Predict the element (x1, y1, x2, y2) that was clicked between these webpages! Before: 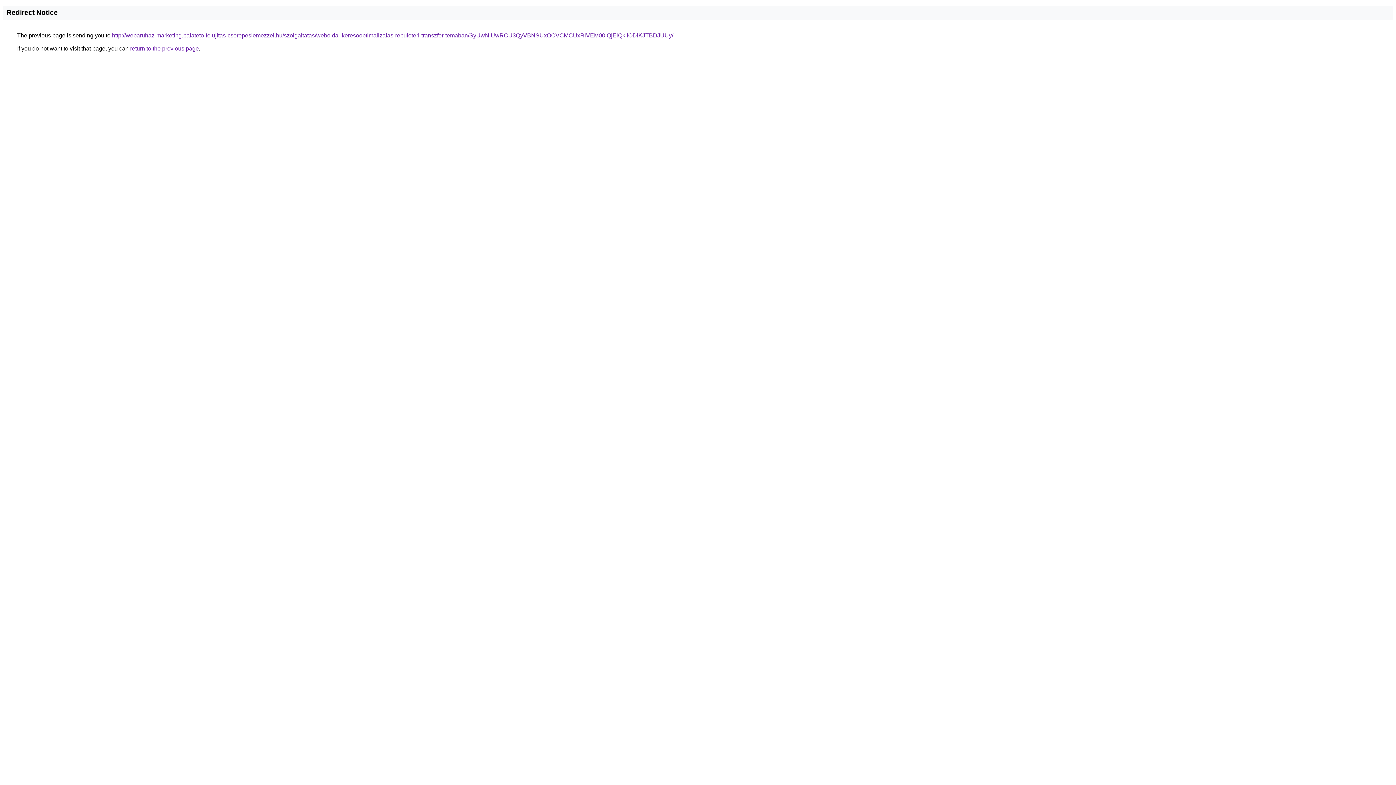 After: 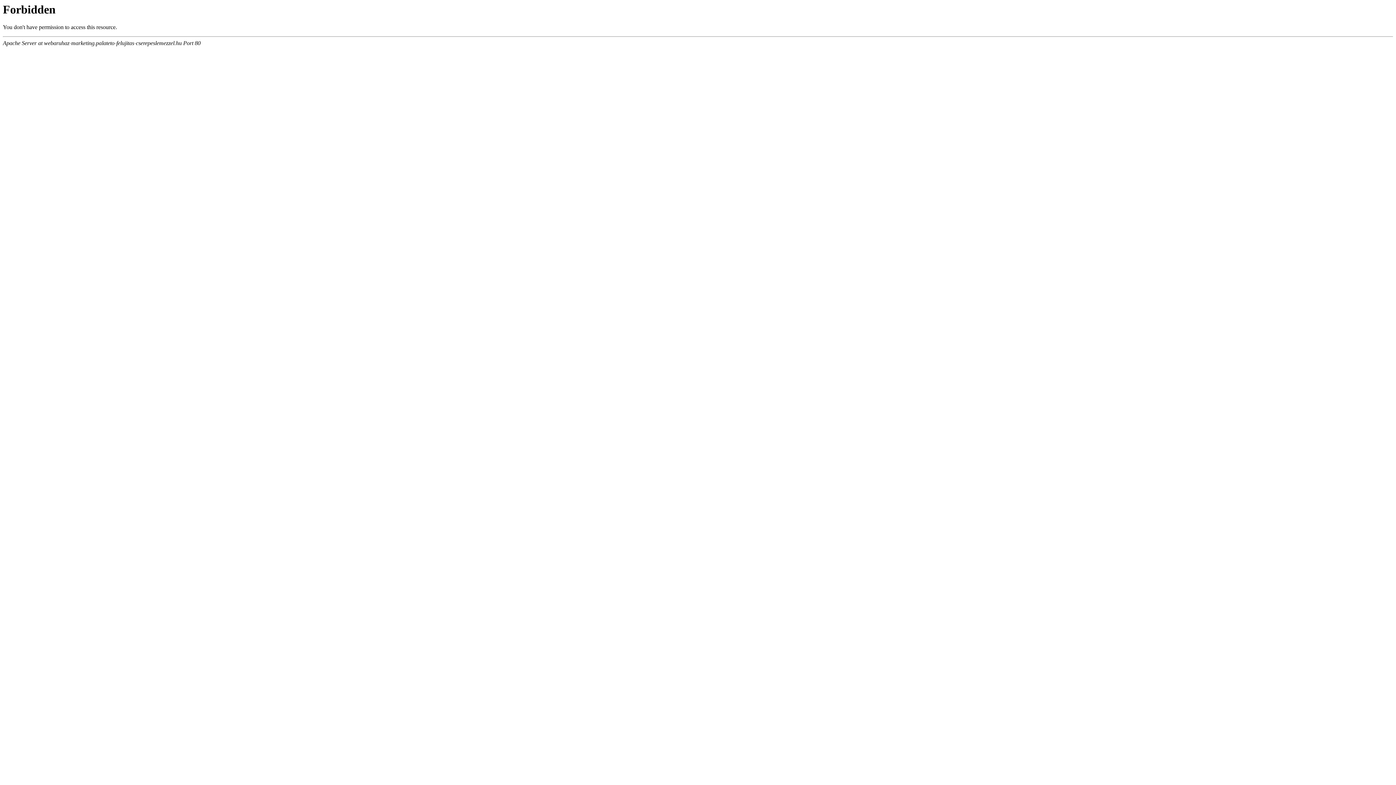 Action: bbox: (112, 32, 673, 38) label: http://webaruhaz-marketing.palateto-felujitas-cserepeslemezzel.hu/szolgaltatas/weboldal-keresooptimalizalas-repuloteri-transzfer-temaban/SyUwNiUwRCU3QyVBNSUxOCVCMCUxRiVEM00lQjElQkIlODlKJTBDJUUy/